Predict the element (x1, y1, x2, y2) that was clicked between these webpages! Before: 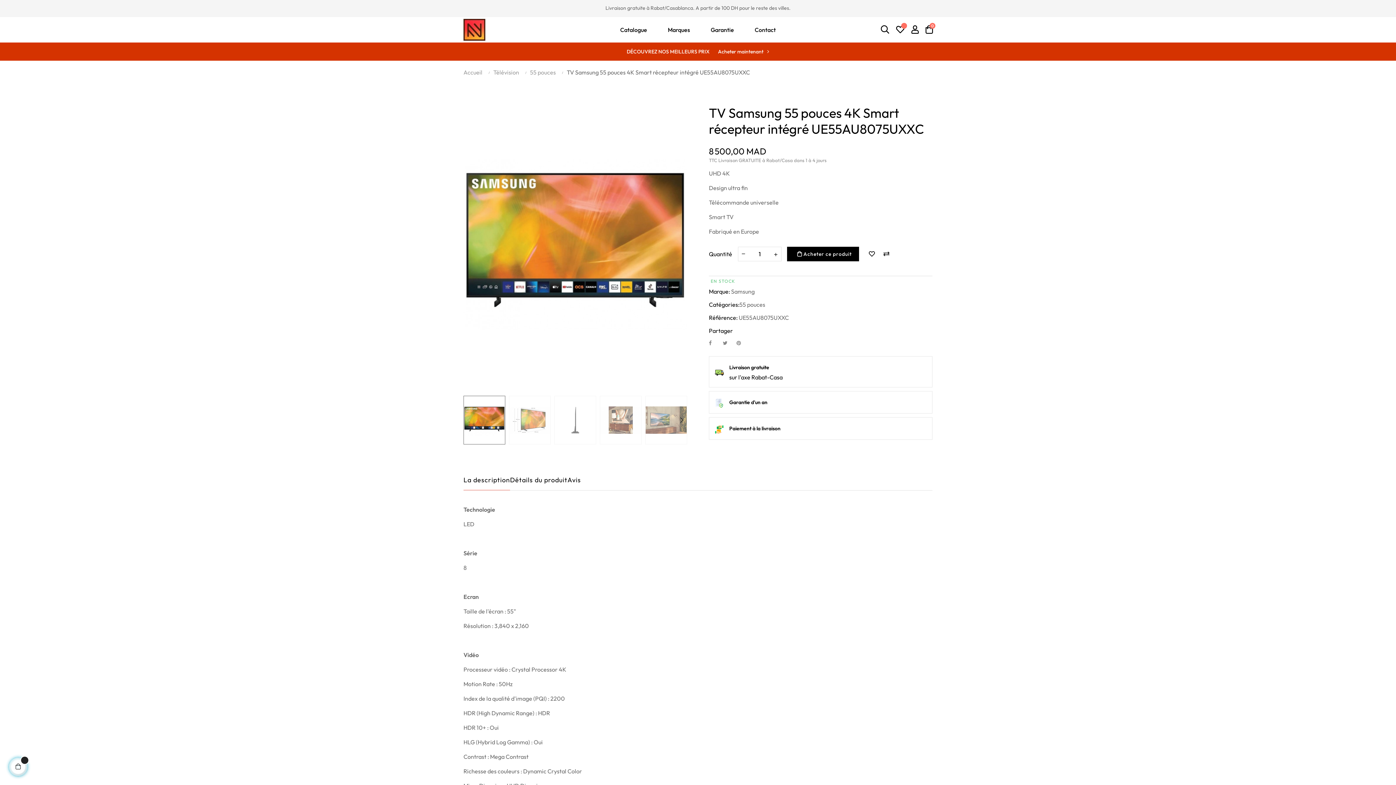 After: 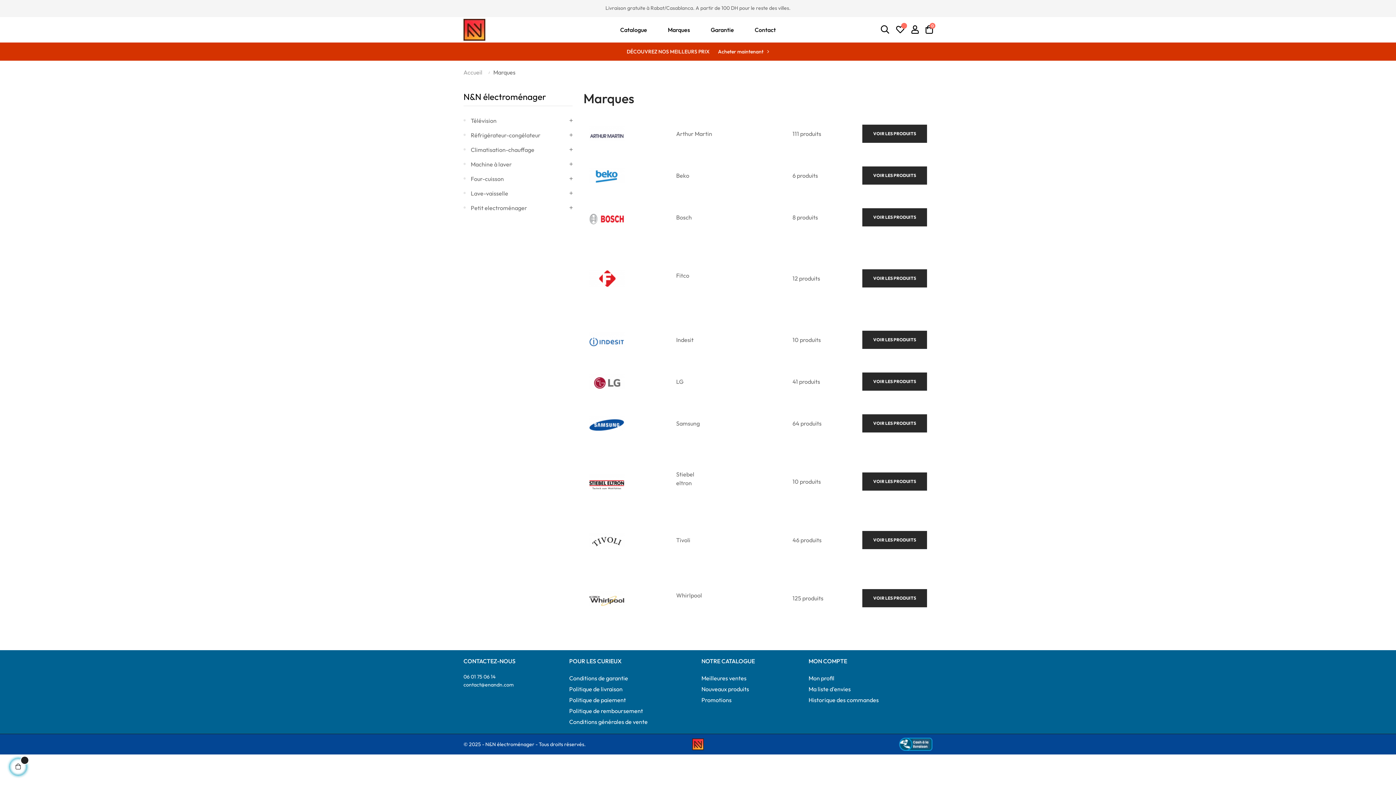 Action: bbox: (658, 25, 700, 34) label: Marques